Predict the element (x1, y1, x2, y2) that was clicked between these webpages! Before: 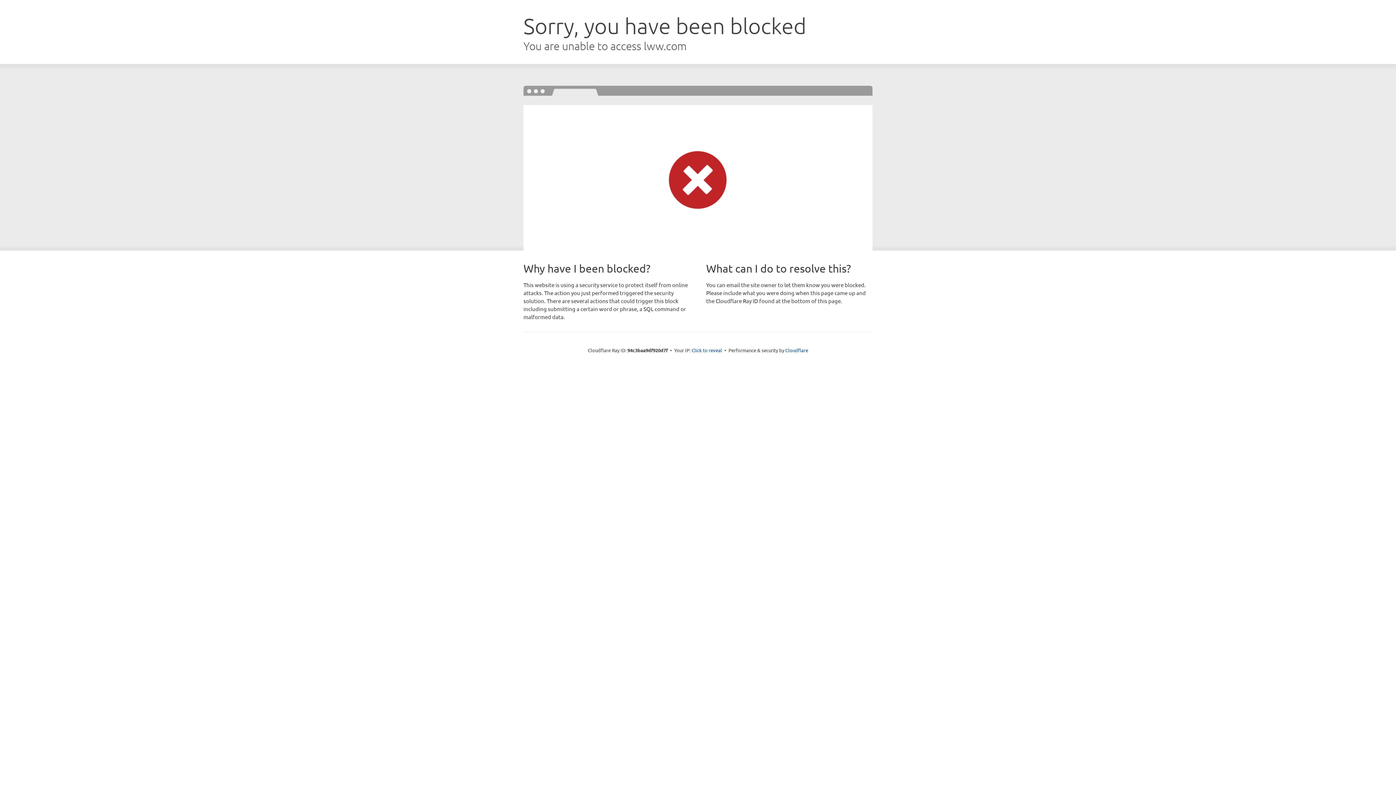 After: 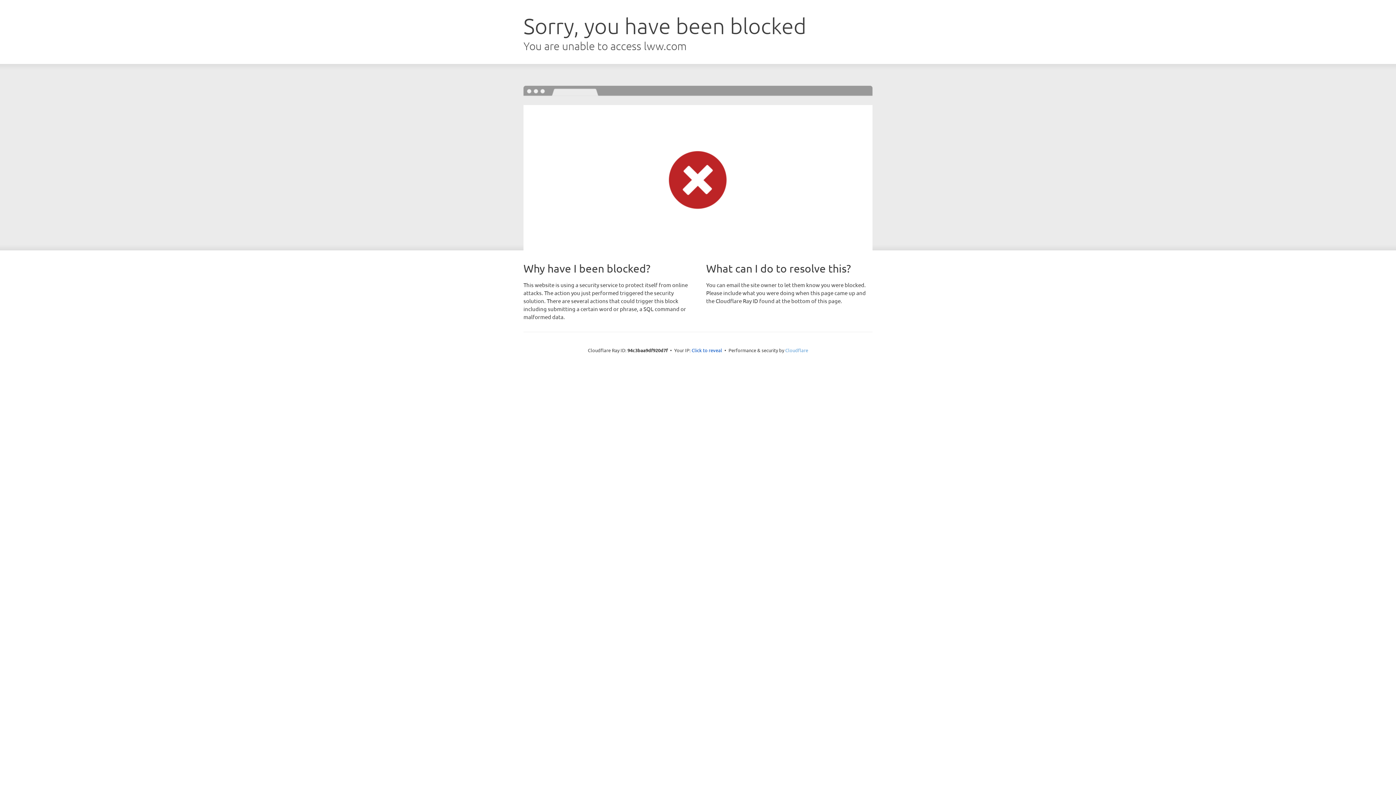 Action: bbox: (785, 347, 808, 353) label: Cloudflare